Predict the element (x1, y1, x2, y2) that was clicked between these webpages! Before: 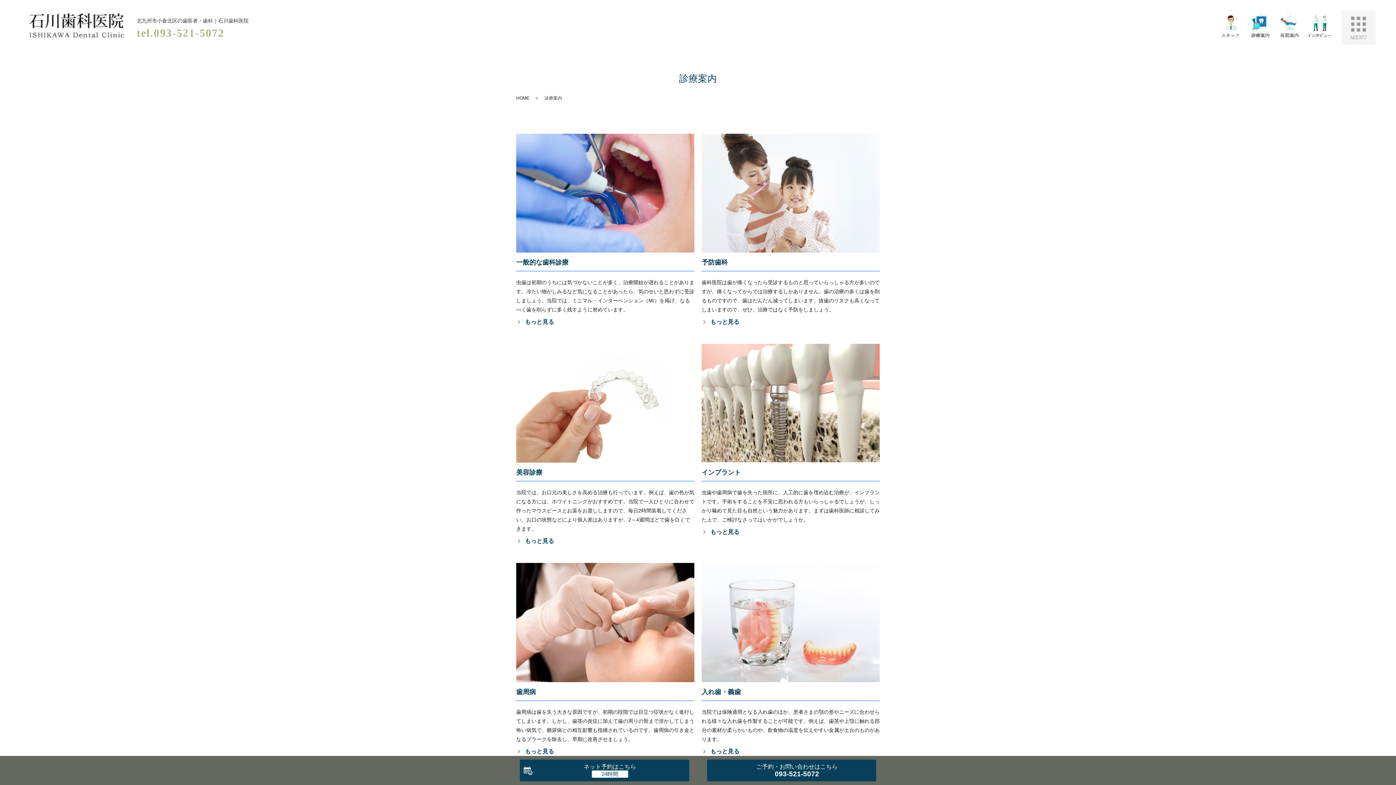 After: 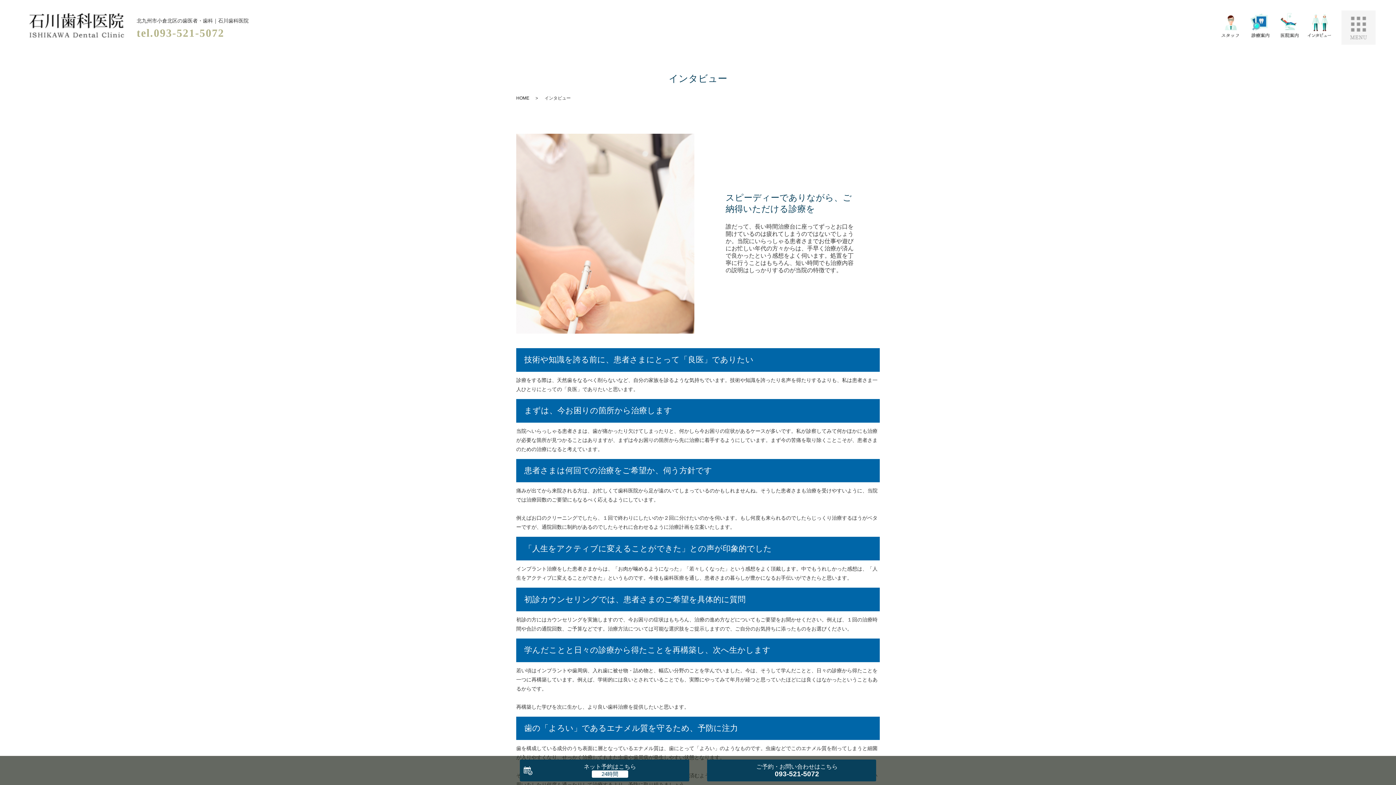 Action: bbox: (1304, 10, 1334, 40)